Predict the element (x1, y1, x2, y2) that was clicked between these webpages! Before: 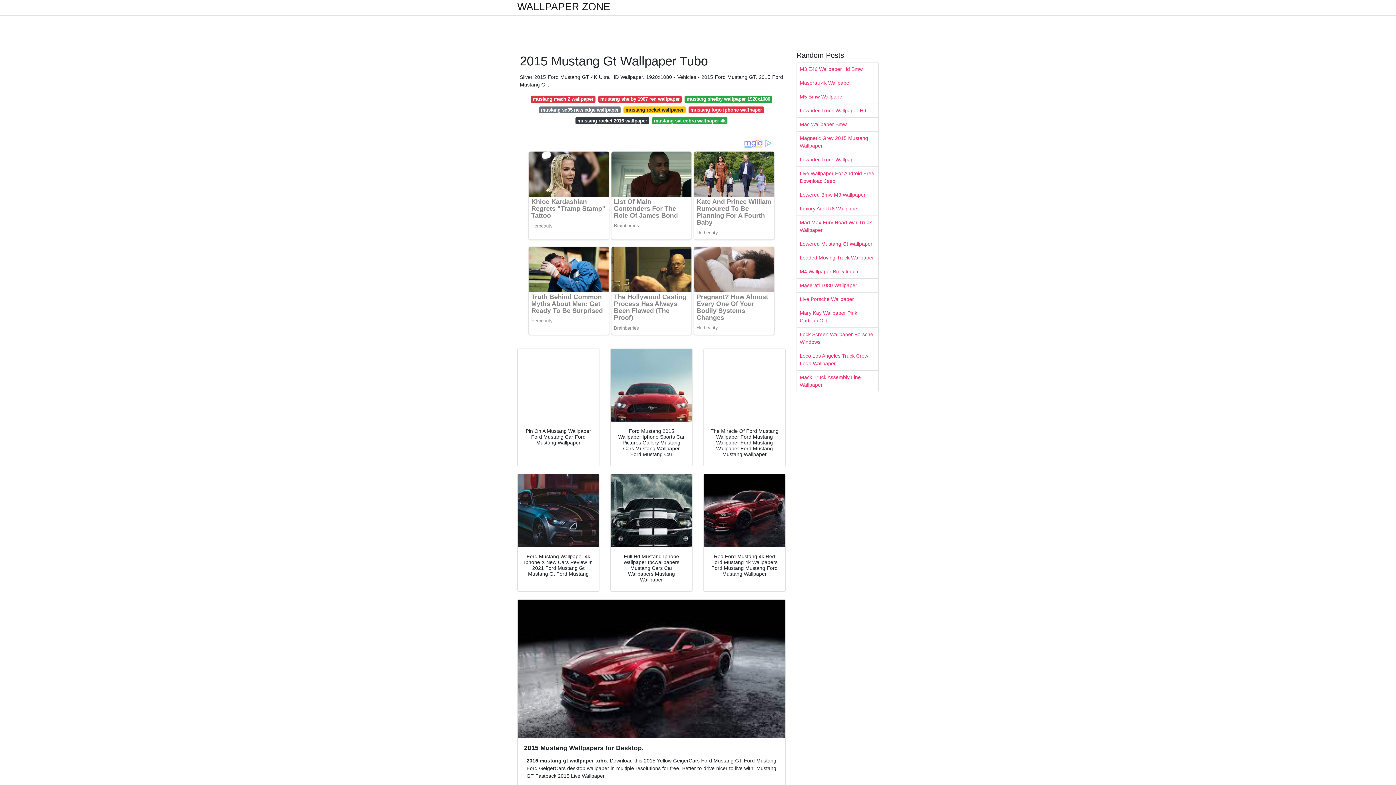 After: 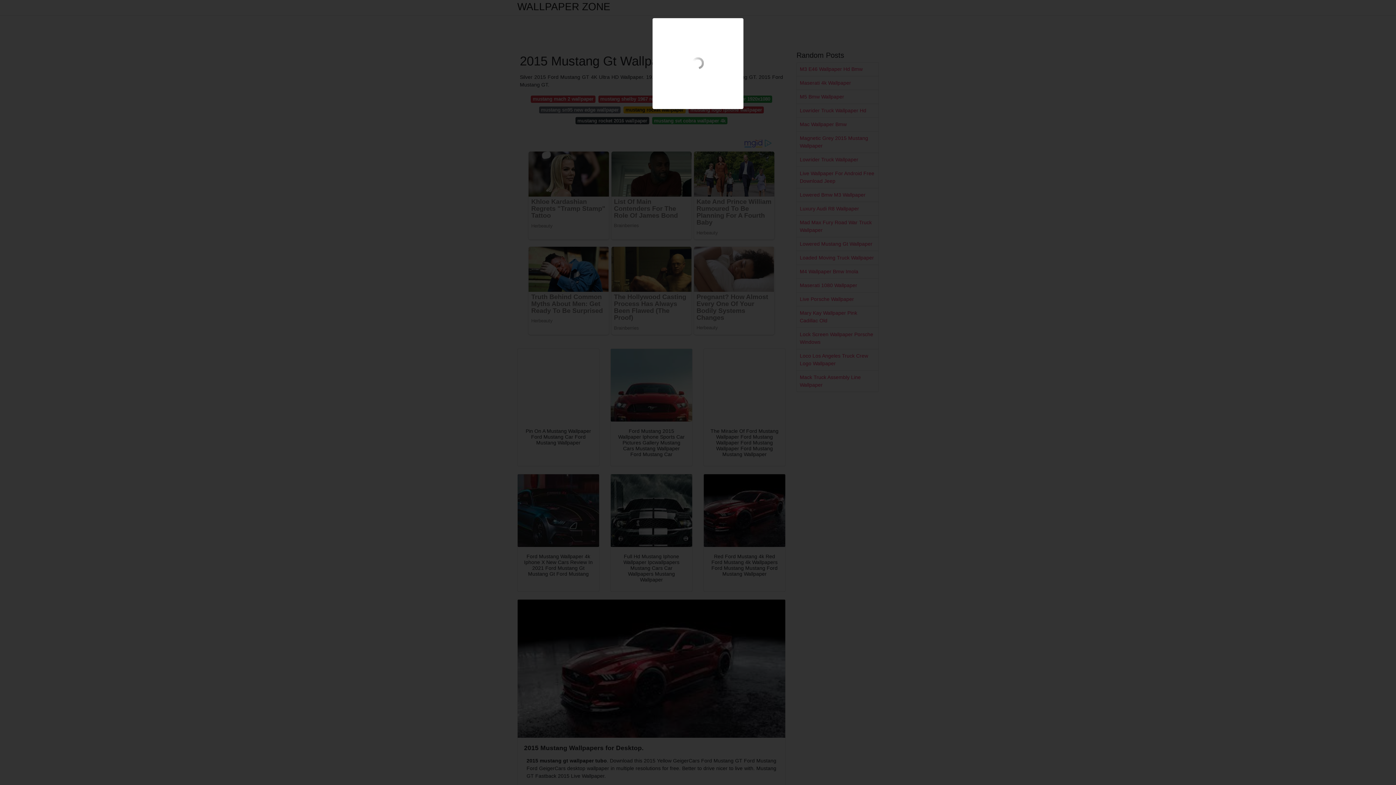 Action: bbox: (517, 474, 599, 547)